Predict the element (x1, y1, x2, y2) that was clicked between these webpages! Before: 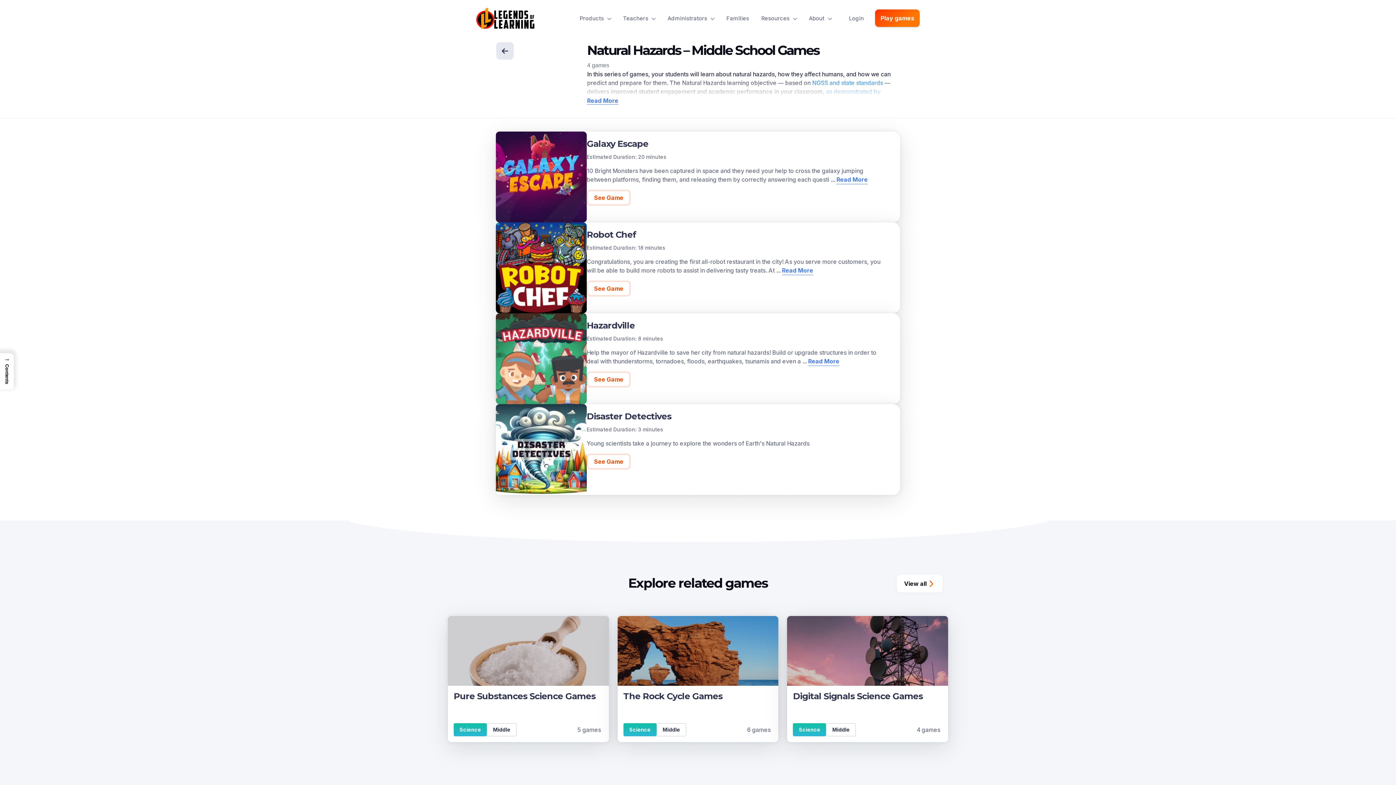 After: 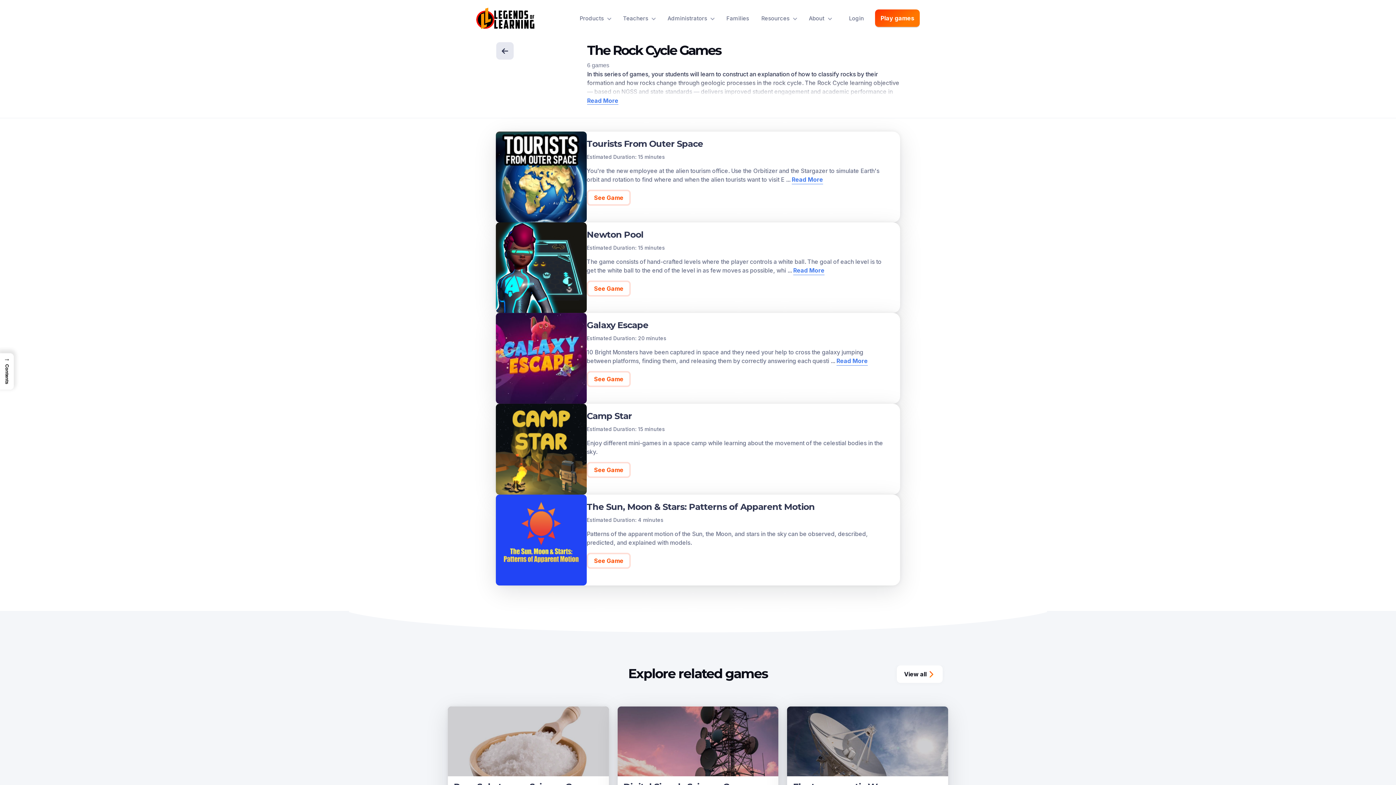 Action: bbox: (617, 616, 778, 686)